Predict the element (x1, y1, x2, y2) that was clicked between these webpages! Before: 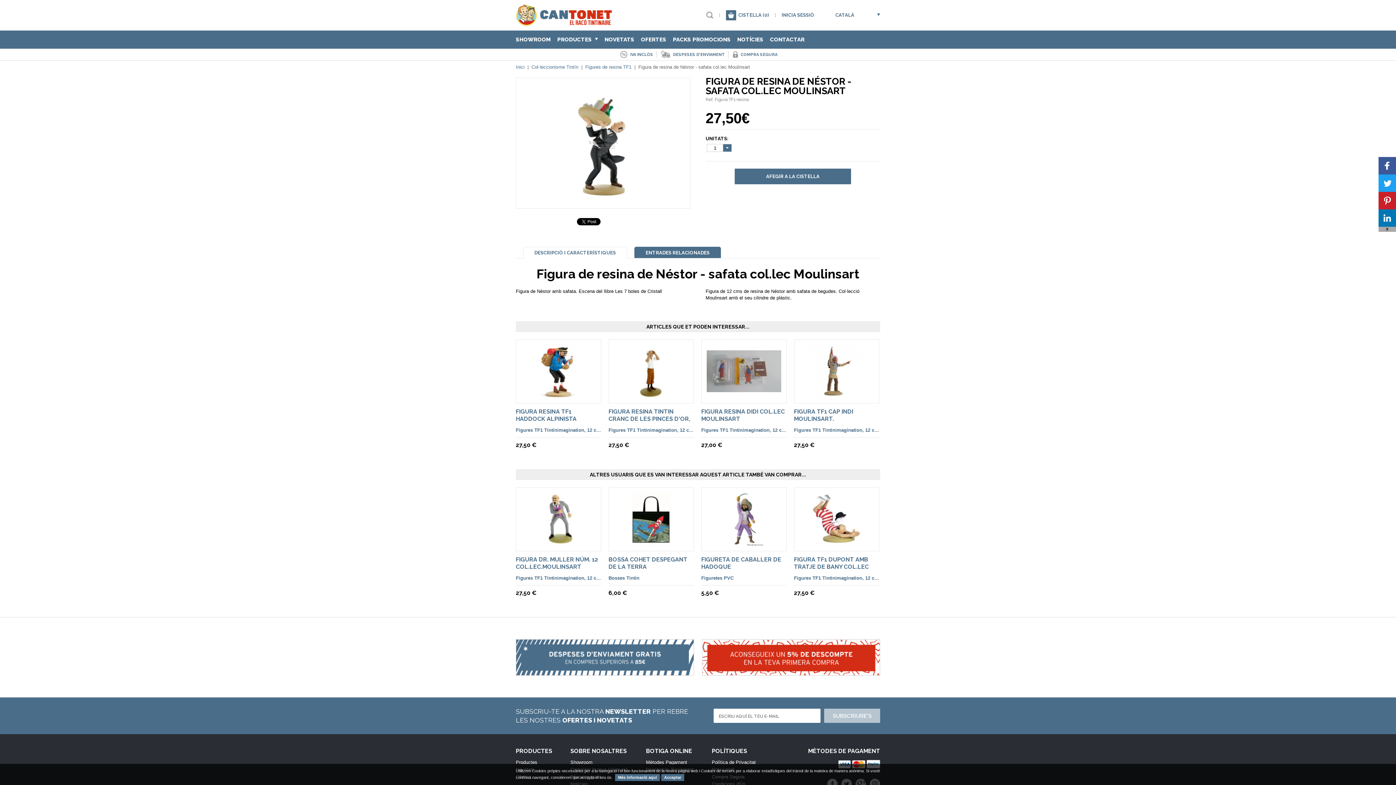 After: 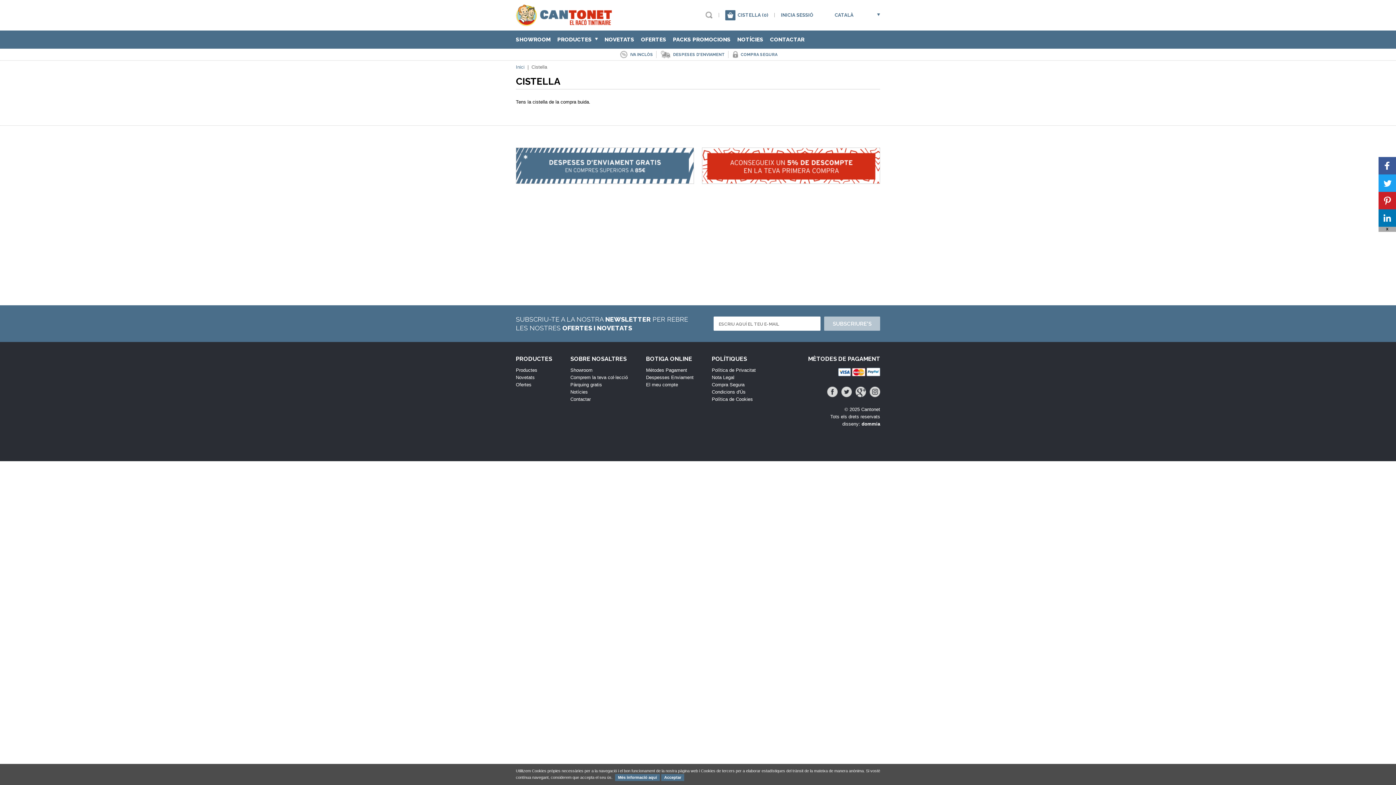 Action: label: CISTELLA (0) bbox: (738, 10, 769, 20)